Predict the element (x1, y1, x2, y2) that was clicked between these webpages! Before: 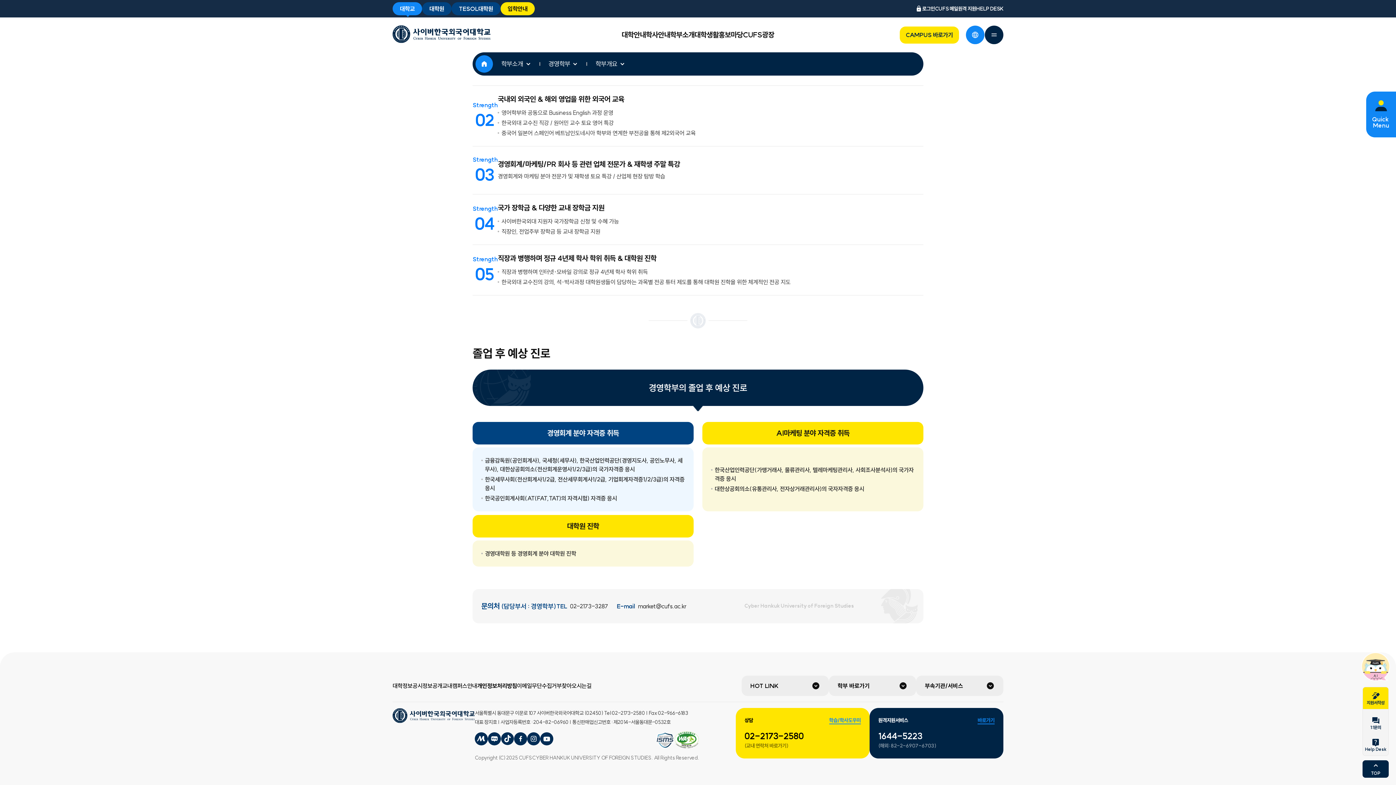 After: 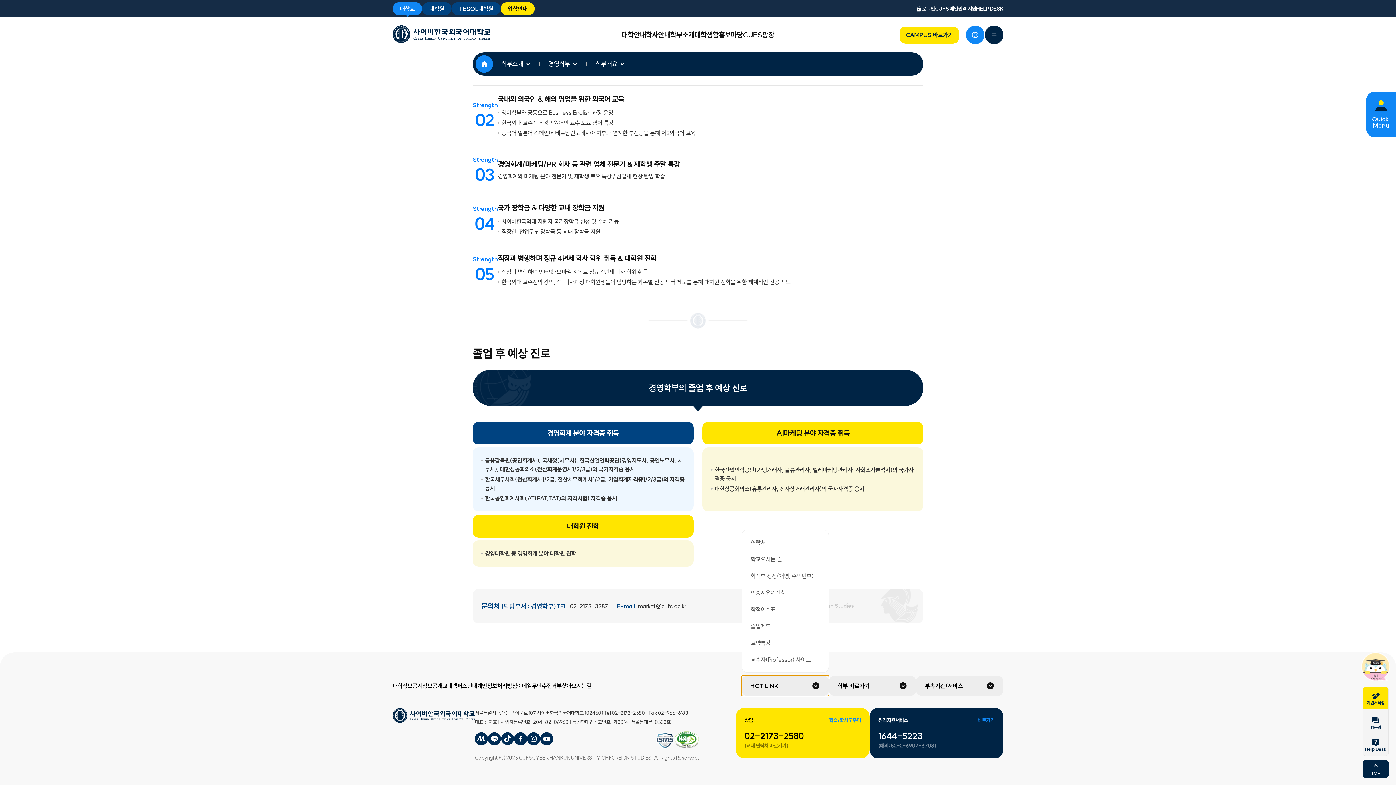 Action: bbox: (741, 675, 829, 696) label: HOT LINK